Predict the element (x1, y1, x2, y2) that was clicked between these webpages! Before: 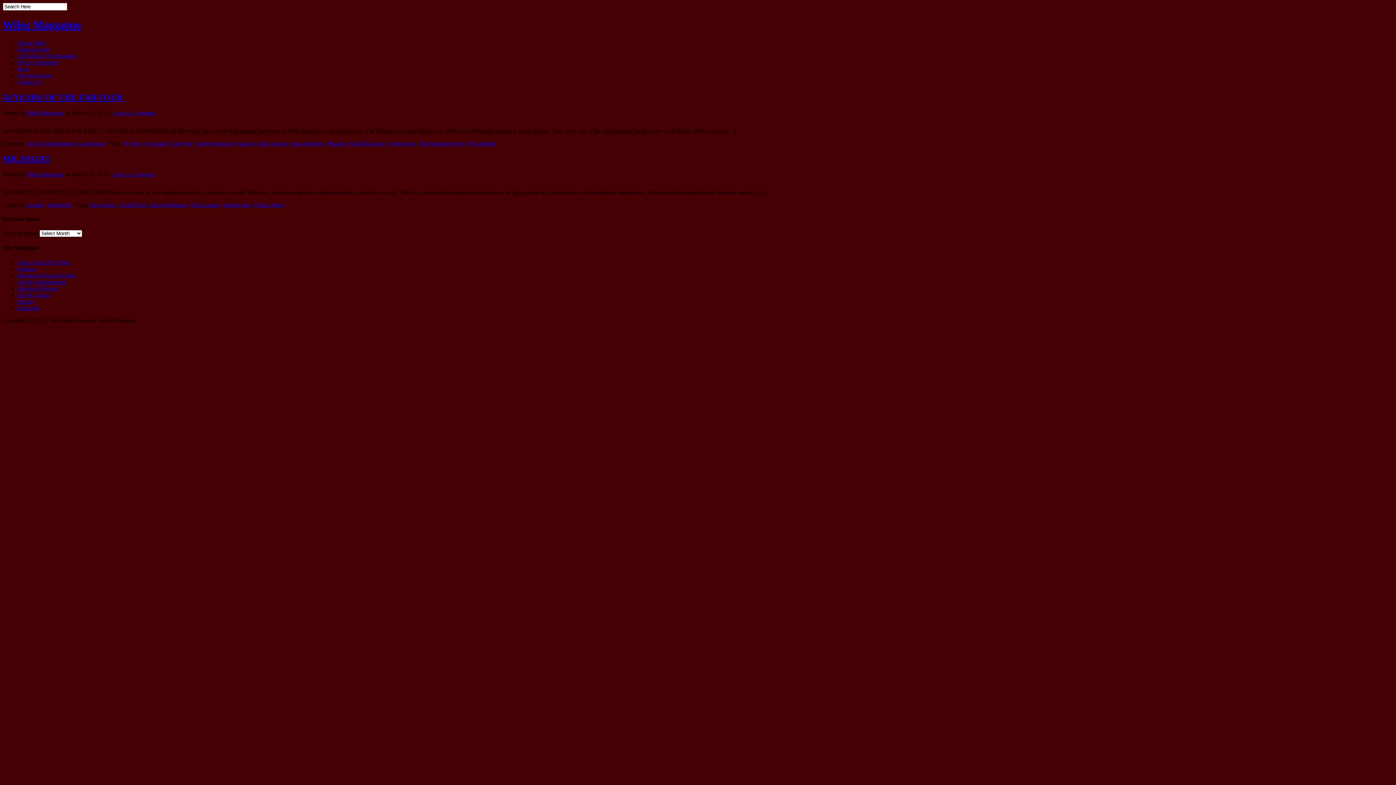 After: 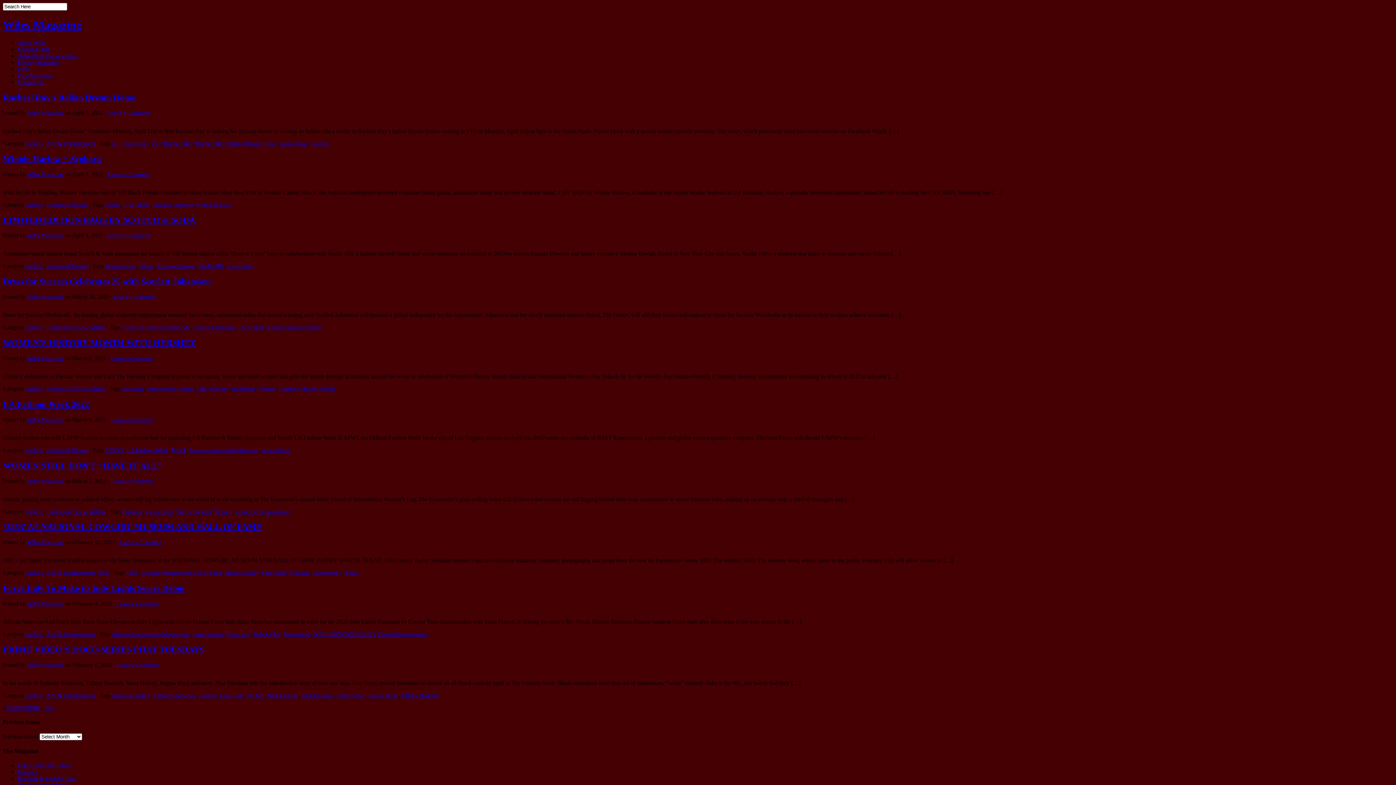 Action: bbox: (26, 201, 45, 207) label: Archive